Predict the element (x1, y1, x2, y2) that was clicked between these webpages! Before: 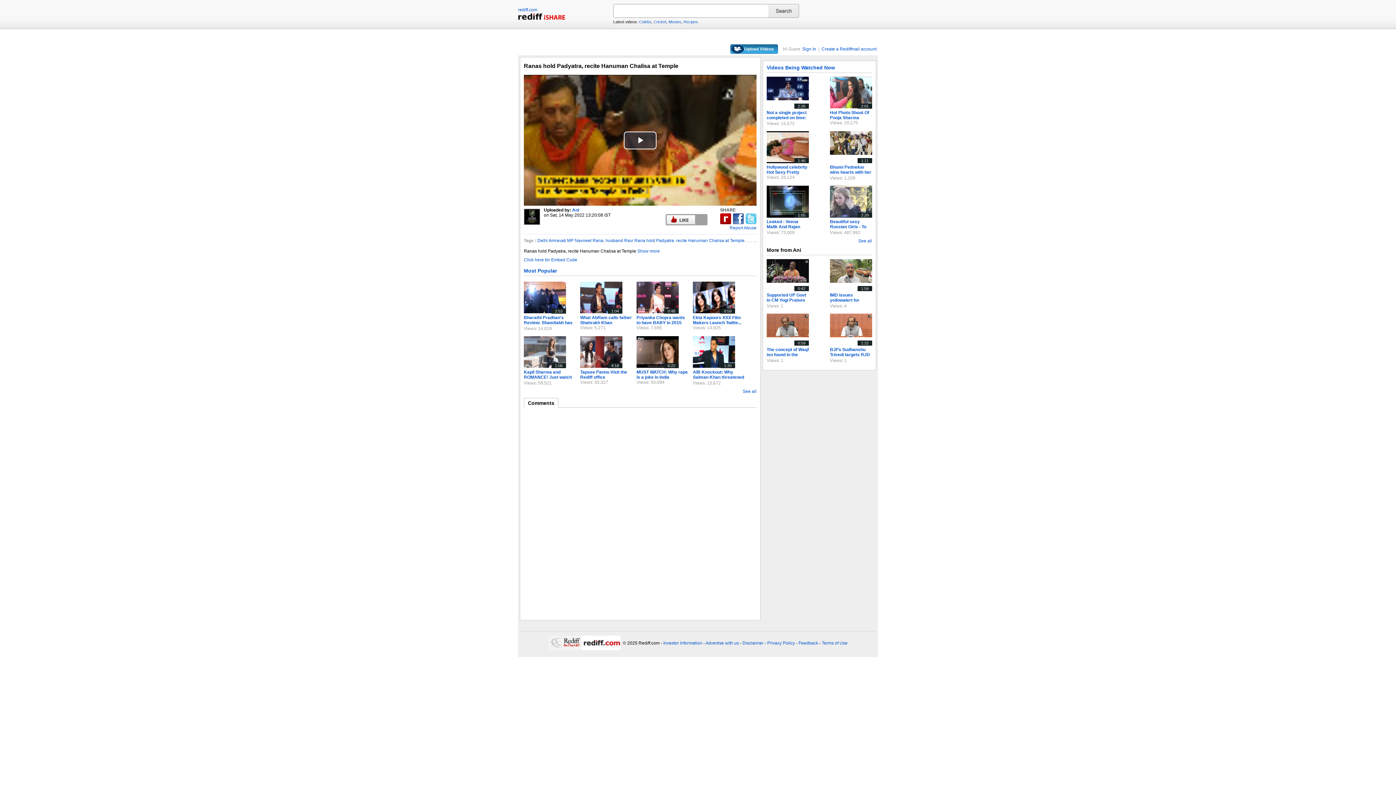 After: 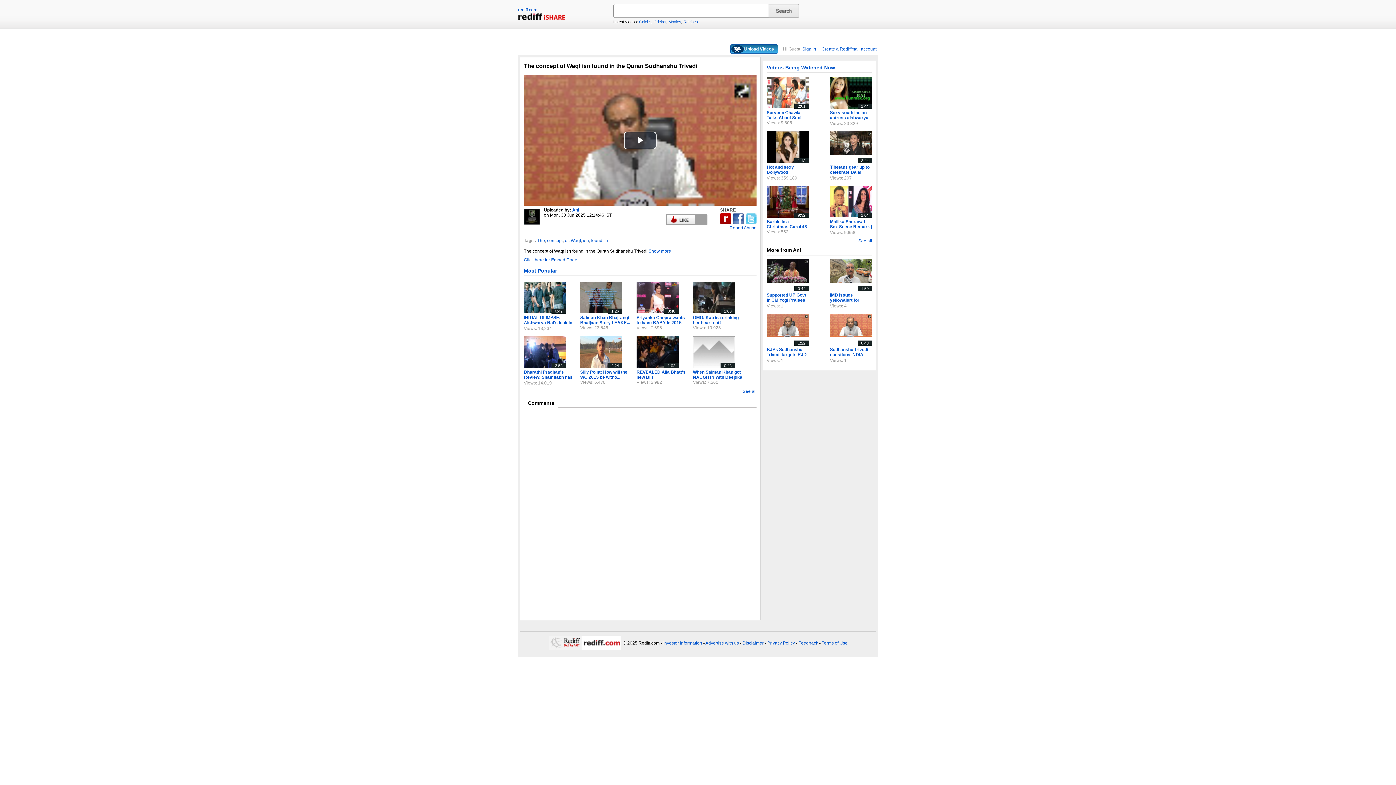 Action: label: The concept of Waqf isn found in the Quran... bbox: (766, 347, 809, 362)